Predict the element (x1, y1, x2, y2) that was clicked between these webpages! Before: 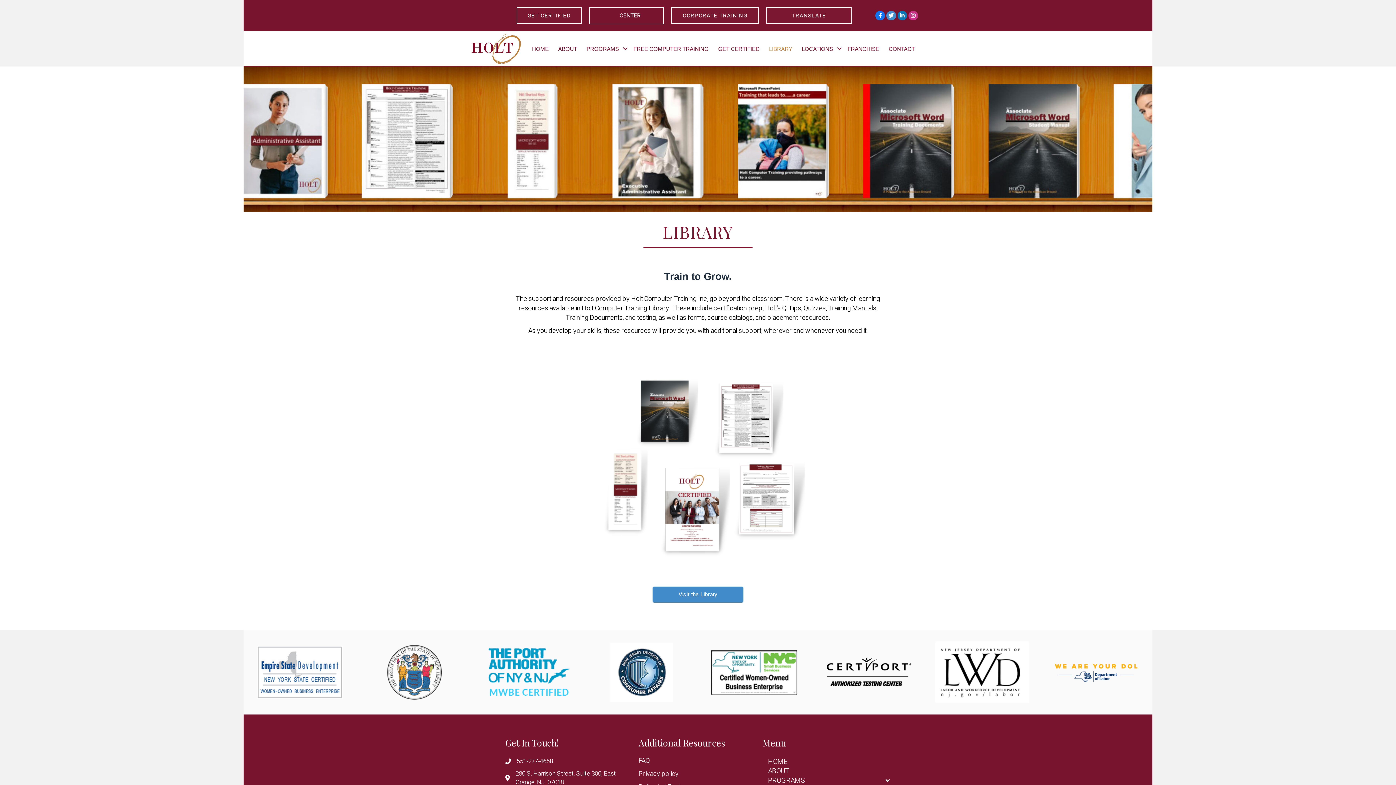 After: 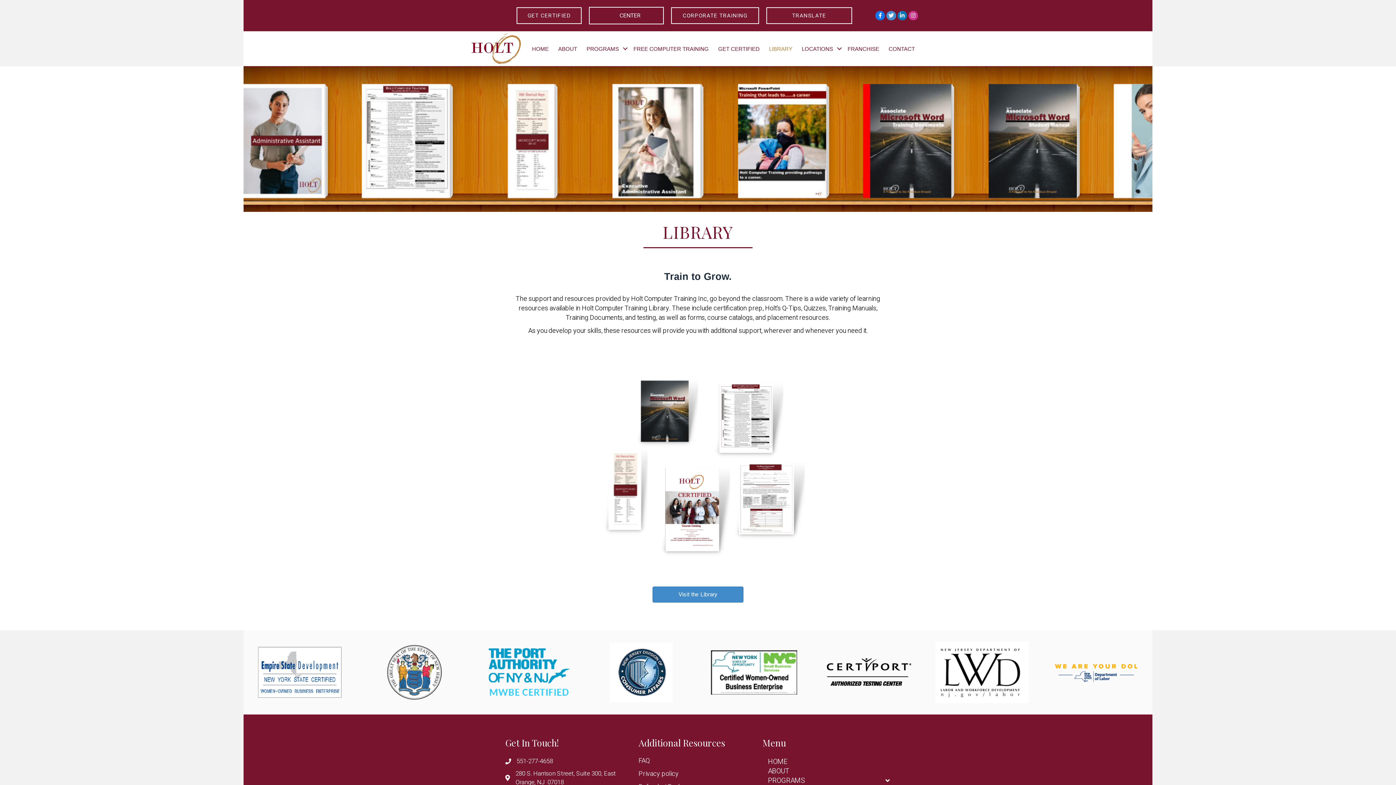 Action: label: 280 S. Harrison Street, Suite 300, East Orange, NJ  07018 bbox: (515, 769, 624, 787)